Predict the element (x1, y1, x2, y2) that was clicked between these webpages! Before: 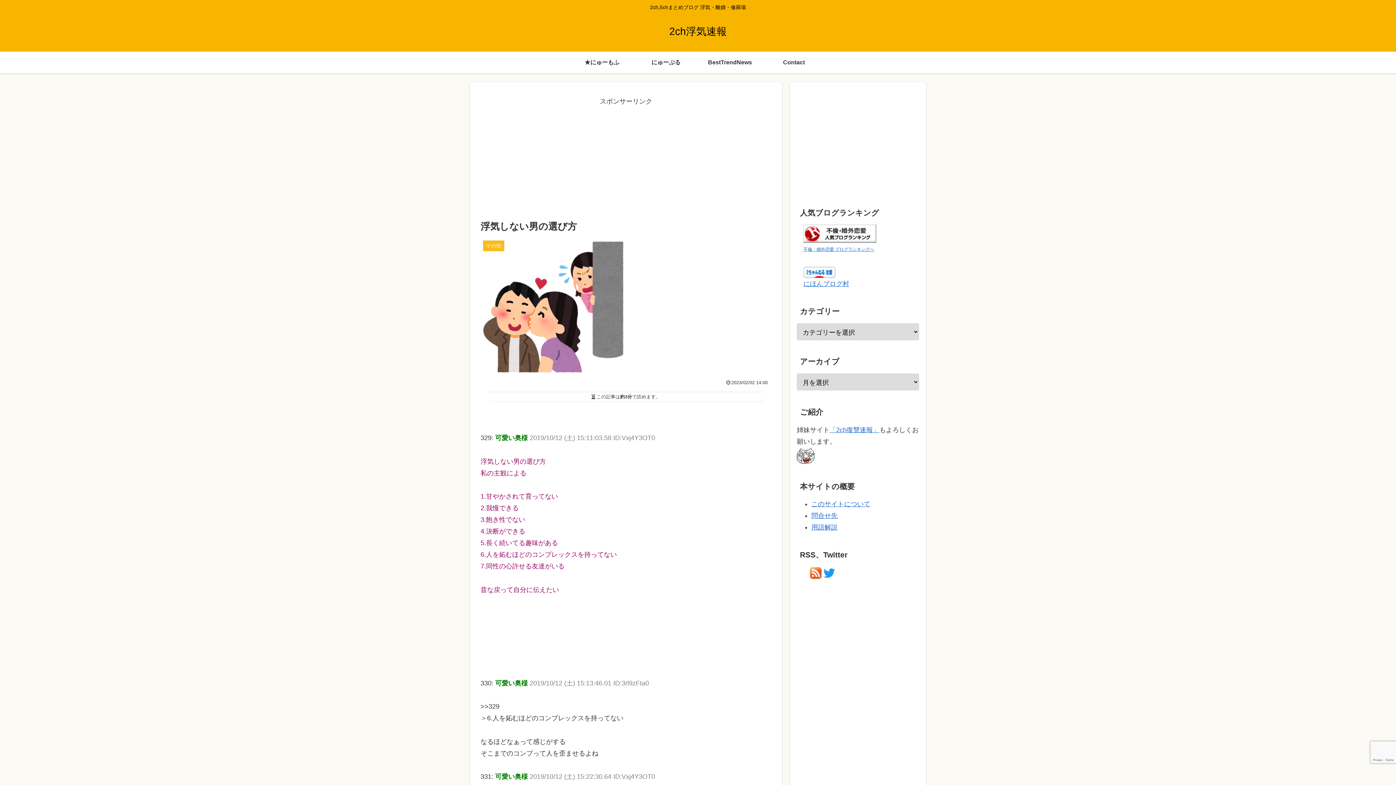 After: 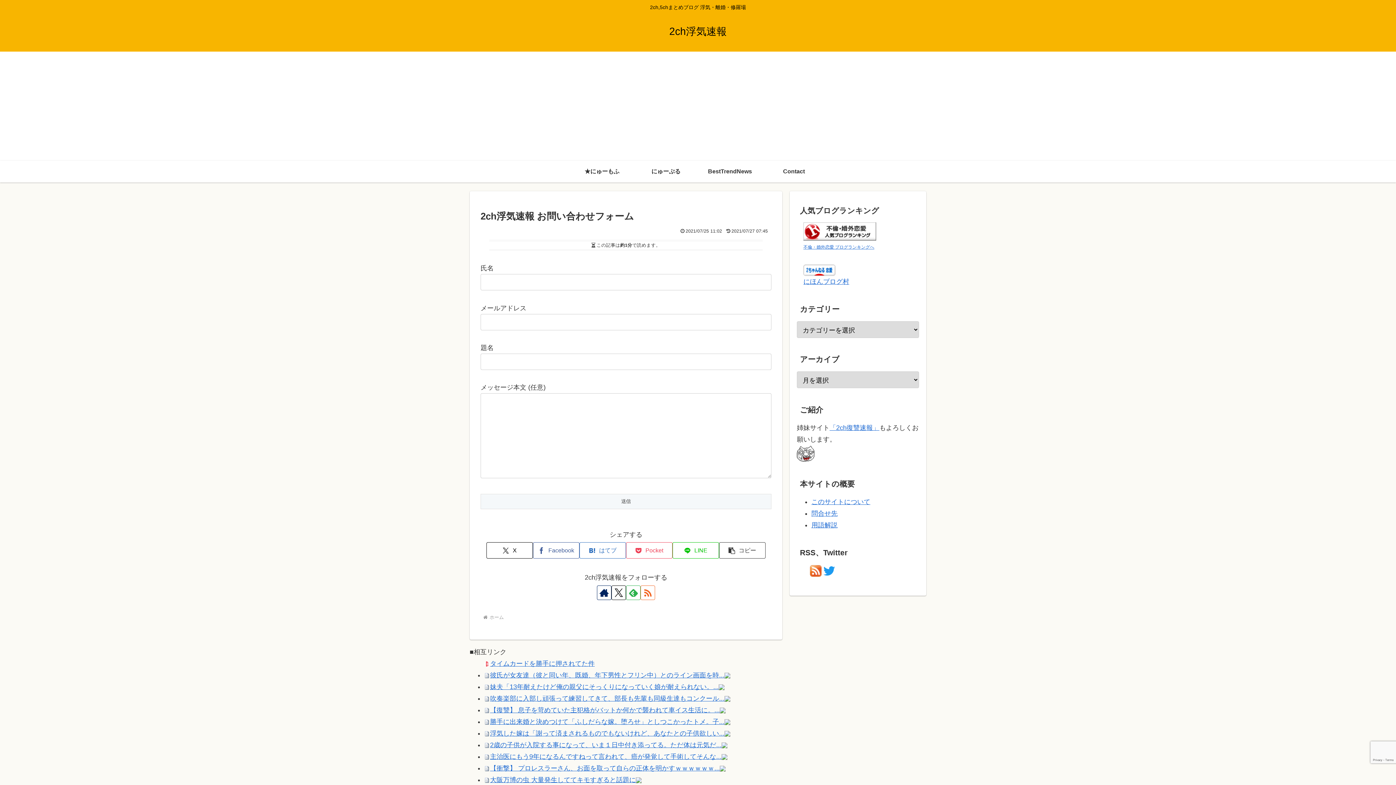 Action: bbox: (762, 51, 826, 73) label: Contact